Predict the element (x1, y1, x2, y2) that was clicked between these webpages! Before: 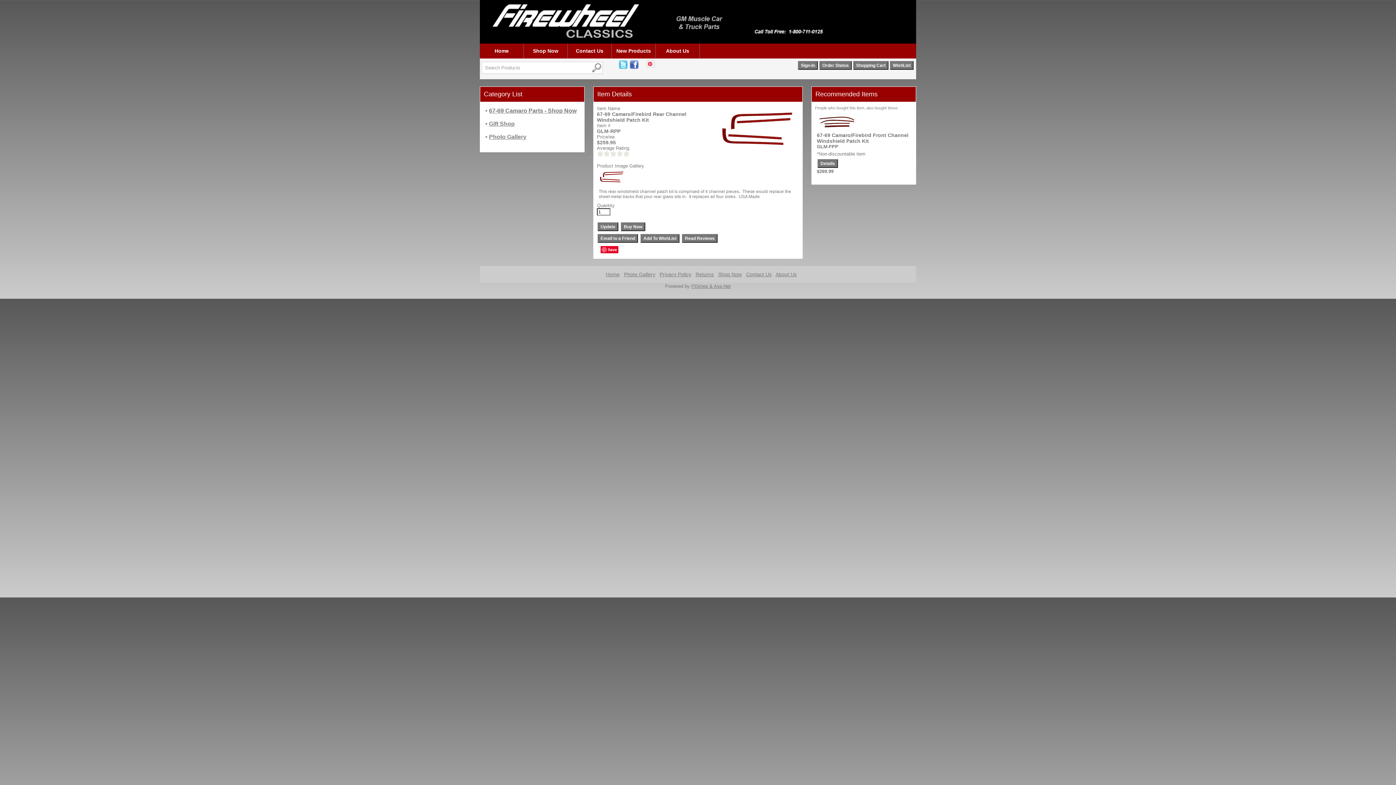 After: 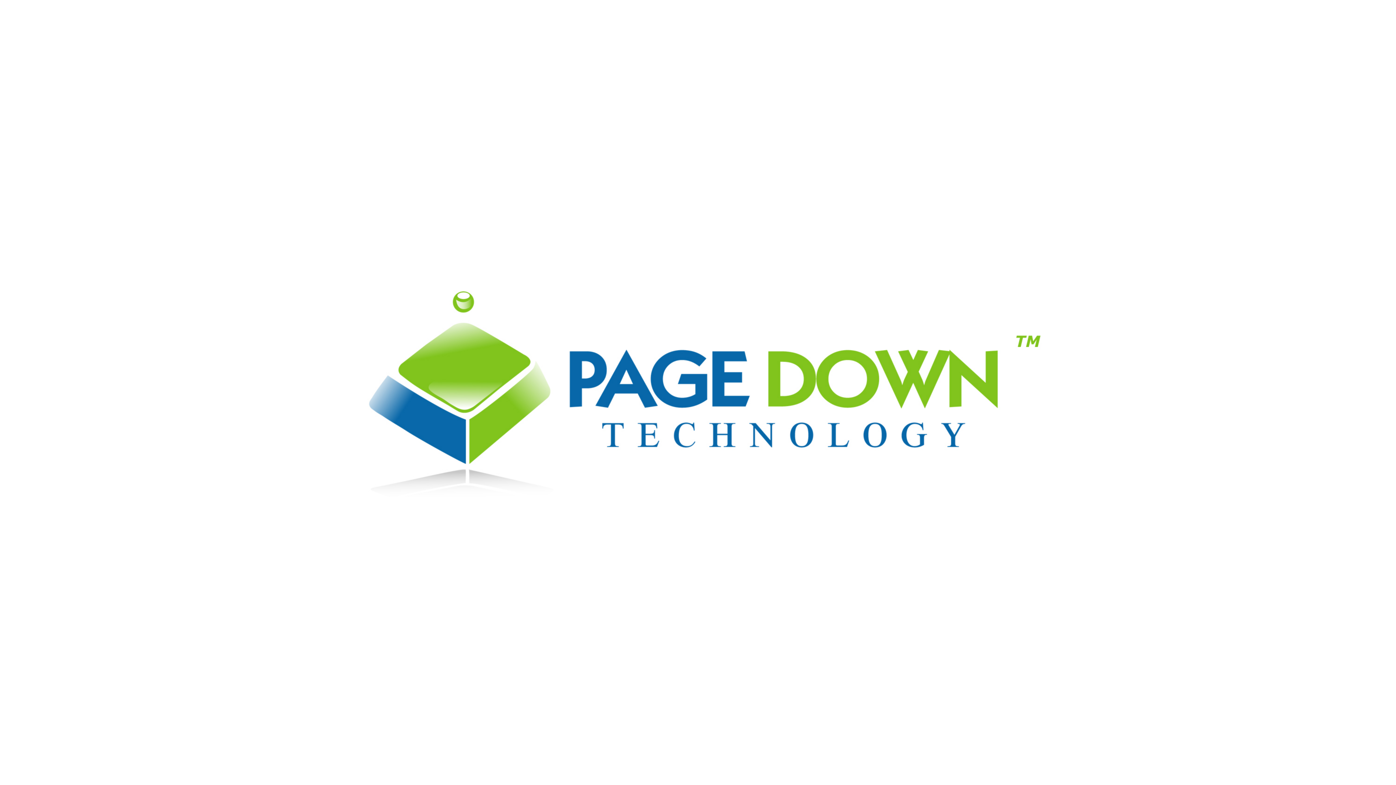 Action: bbox: (698, 289, 698, 295)